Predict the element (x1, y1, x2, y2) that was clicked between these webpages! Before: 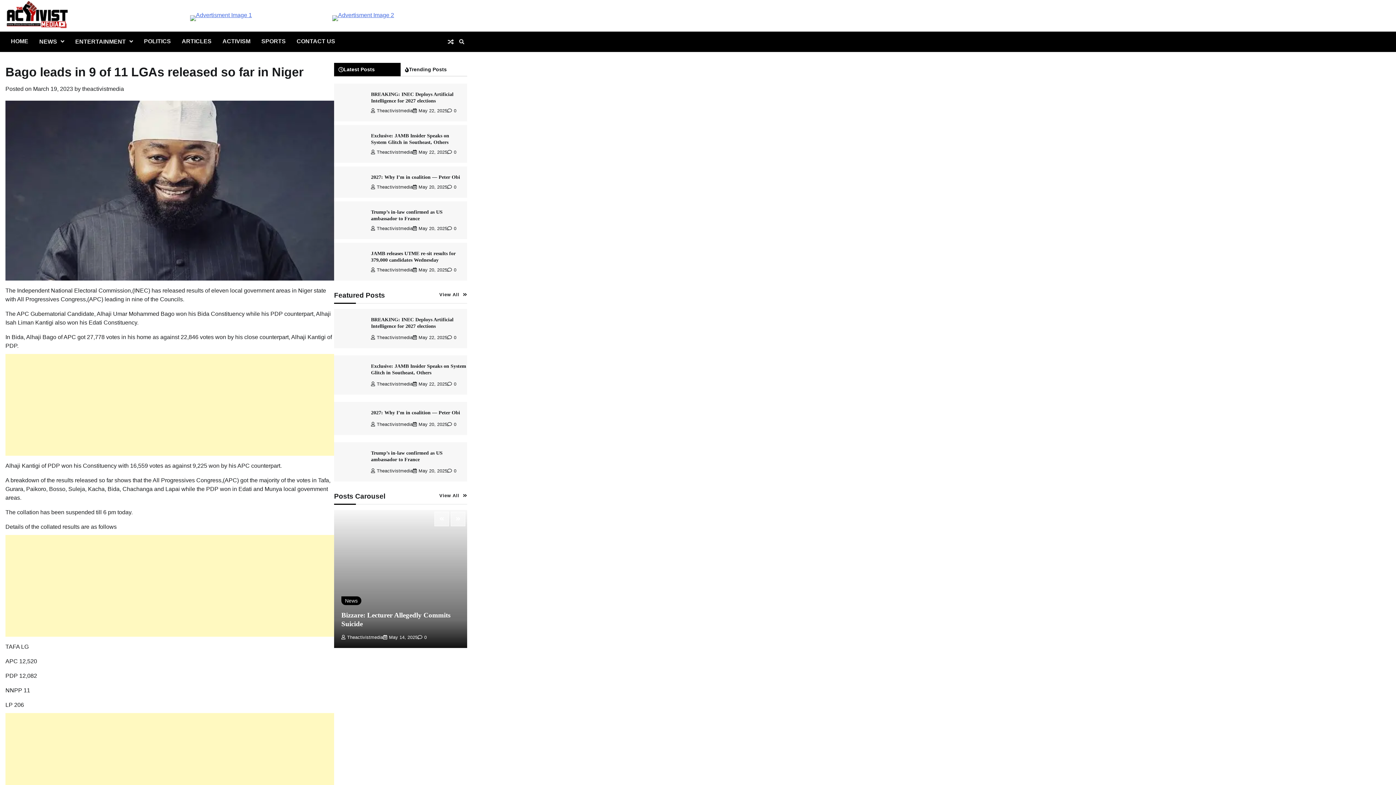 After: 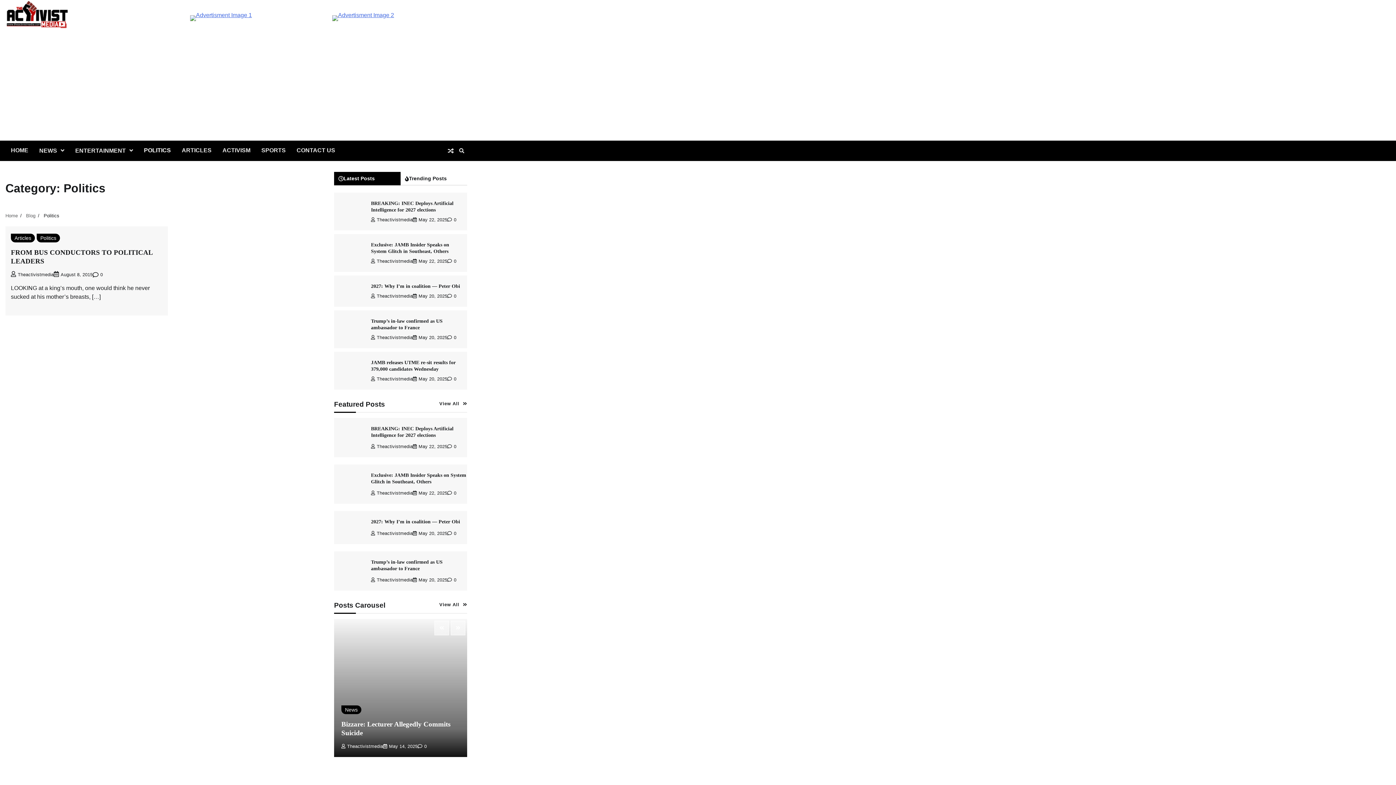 Action: bbox: (138, 31, 176, 51) label: POLITICS